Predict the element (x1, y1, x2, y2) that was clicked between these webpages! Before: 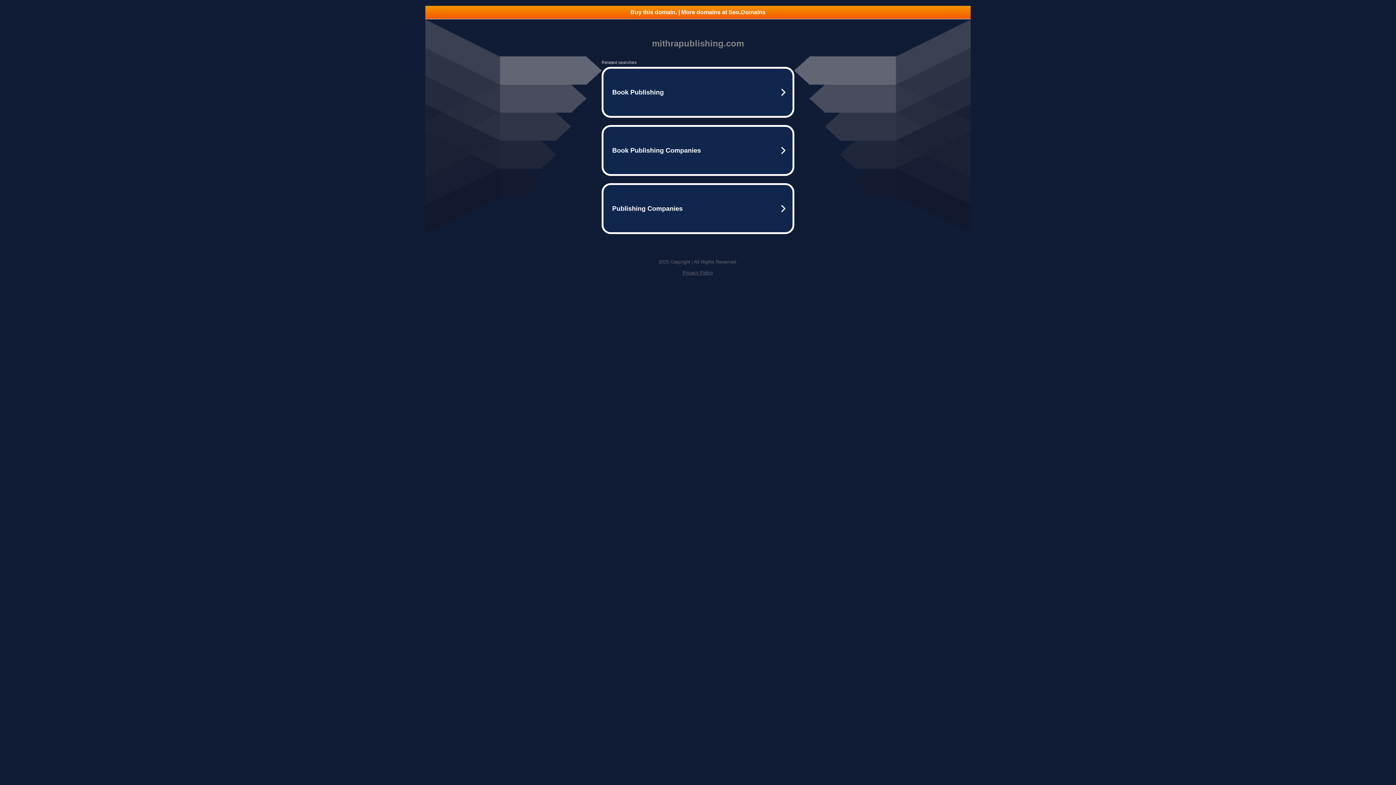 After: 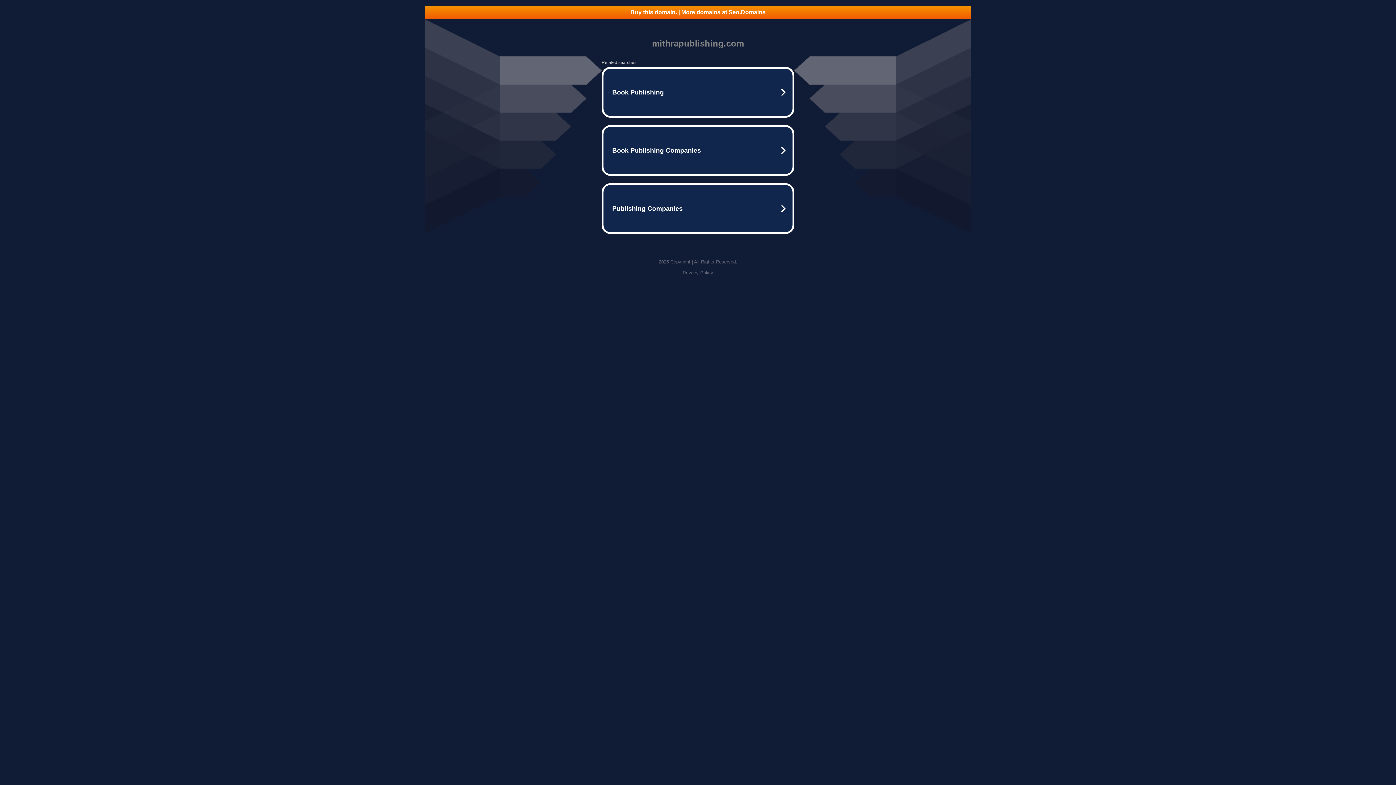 Action: label: Buy this domain. | More domains at Seo.Domains bbox: (425, 5, 970, 18)